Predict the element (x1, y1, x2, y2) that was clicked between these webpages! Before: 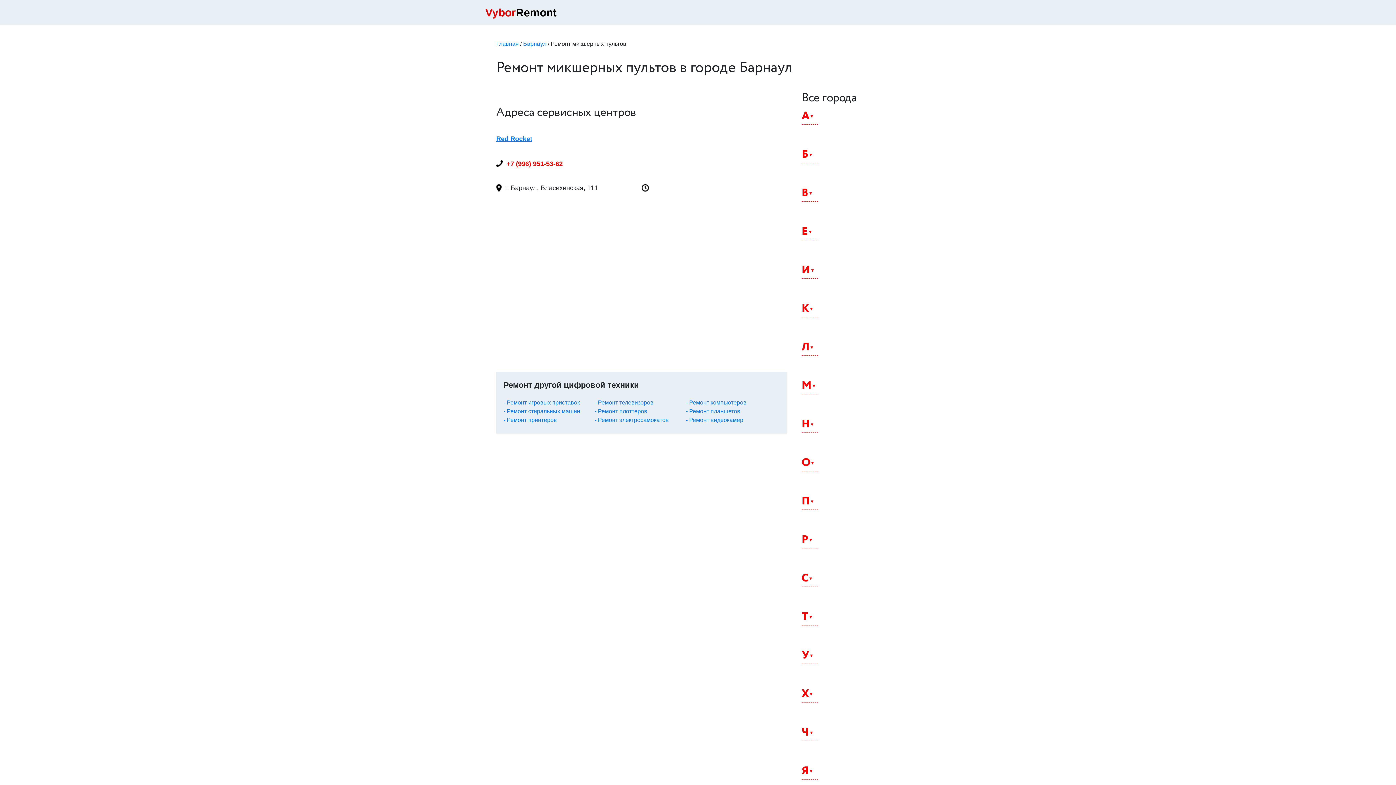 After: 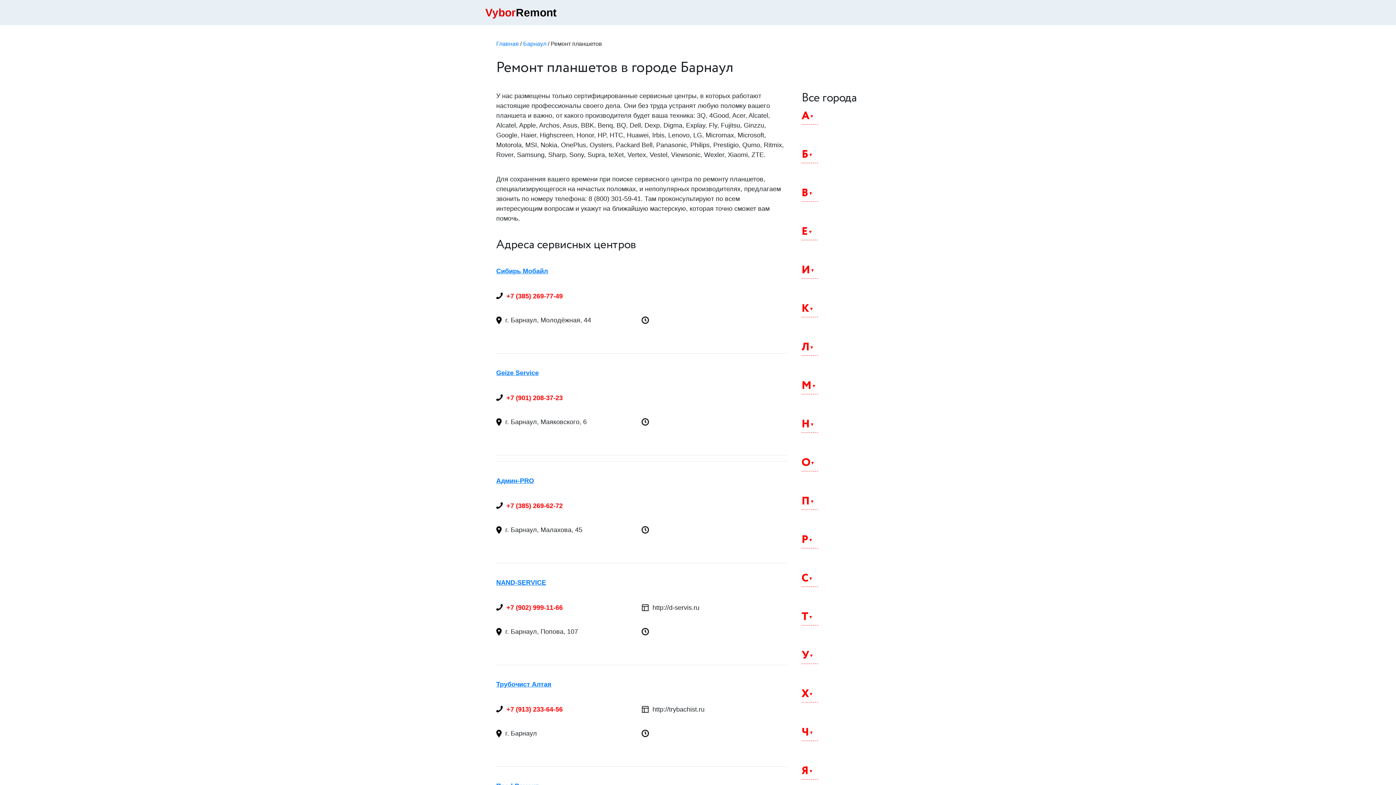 Action: label: - Ремонт планшетов bbox: (686, 408, 740, 414)